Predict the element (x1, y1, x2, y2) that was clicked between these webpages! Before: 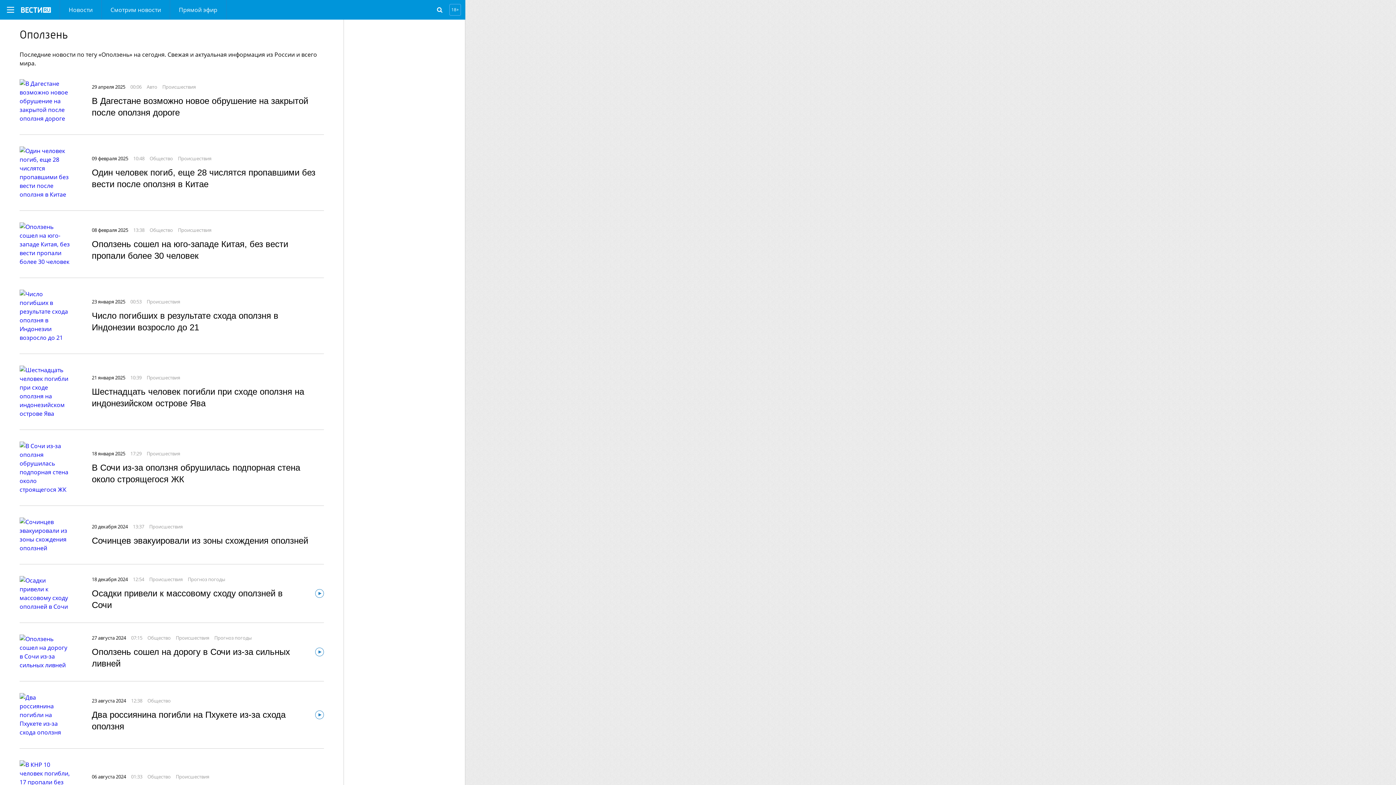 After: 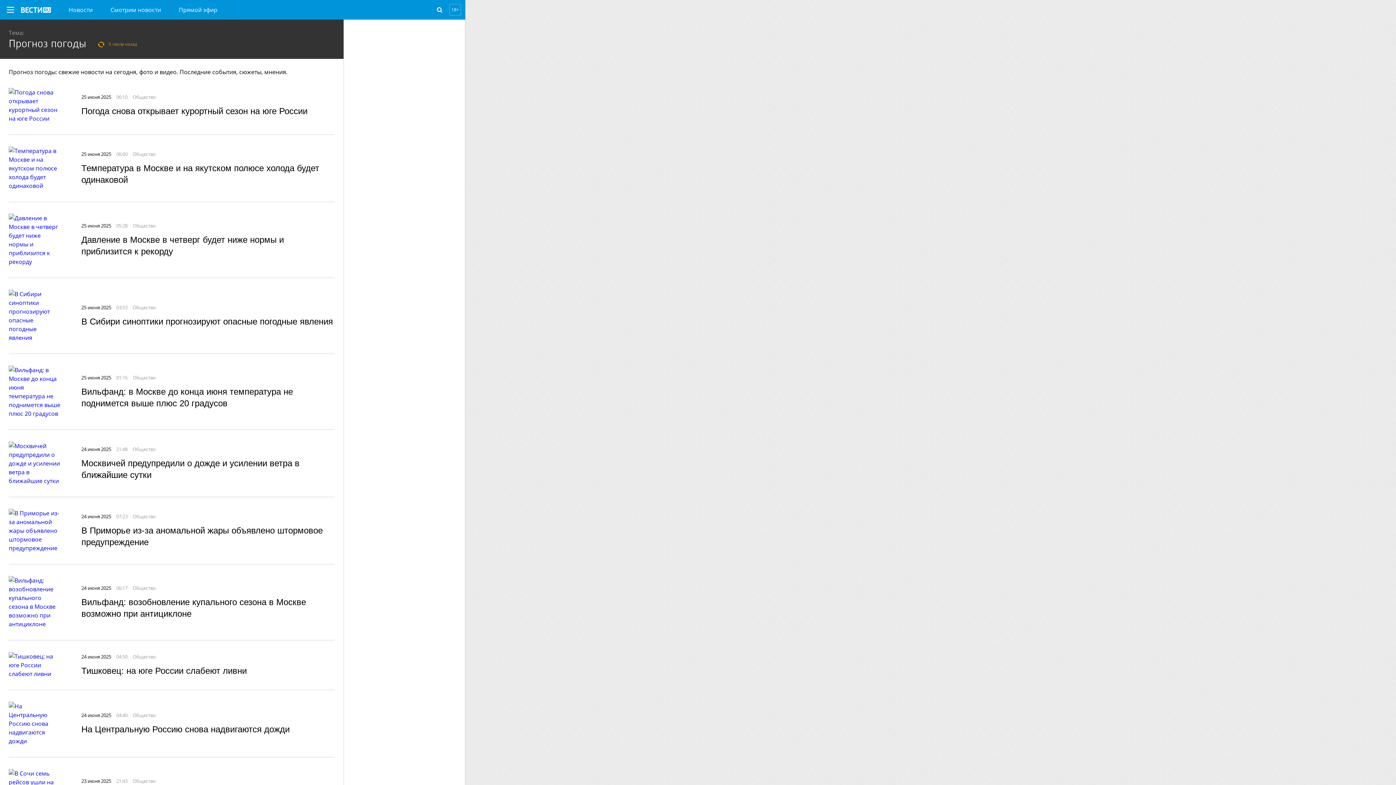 Action: label: Прогноз погоды bbox: (214, 634, 251, 641)